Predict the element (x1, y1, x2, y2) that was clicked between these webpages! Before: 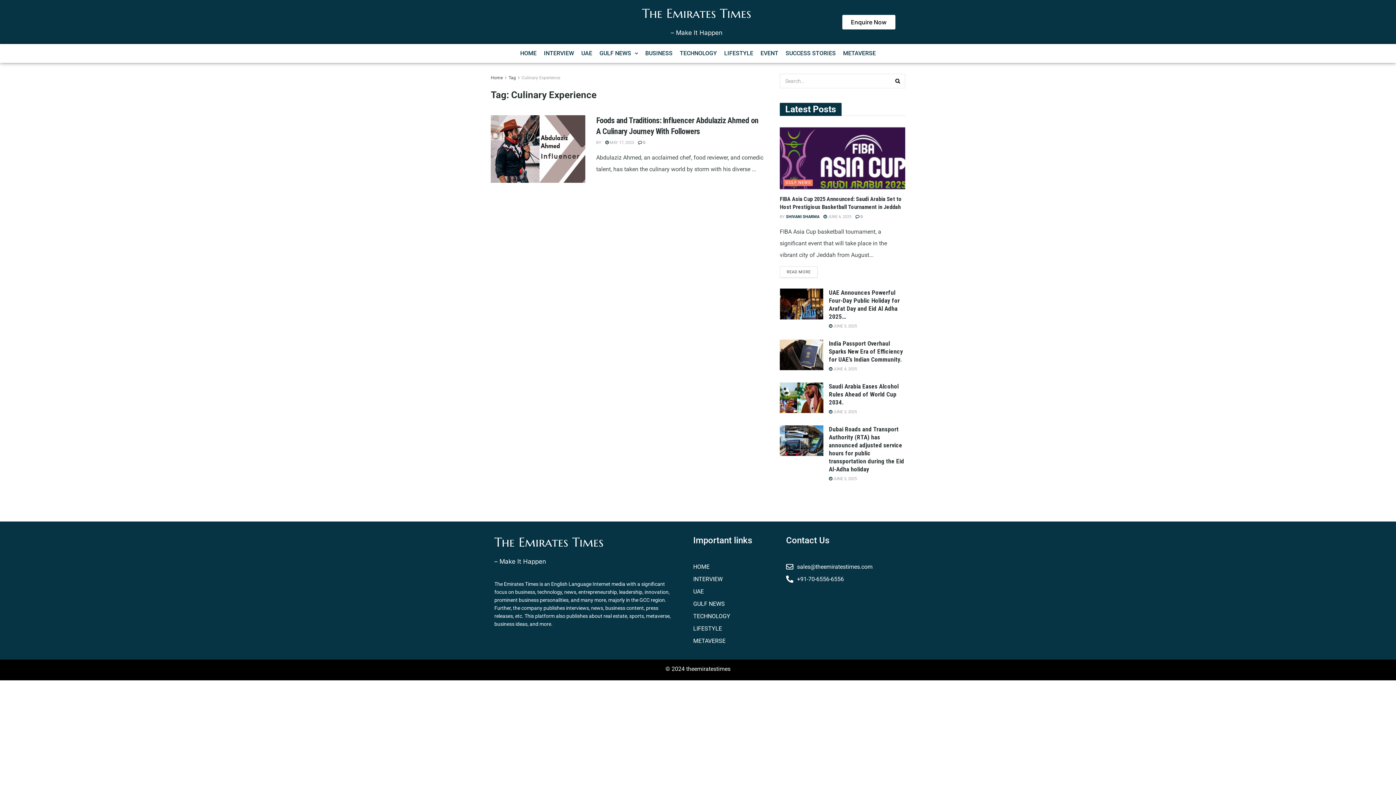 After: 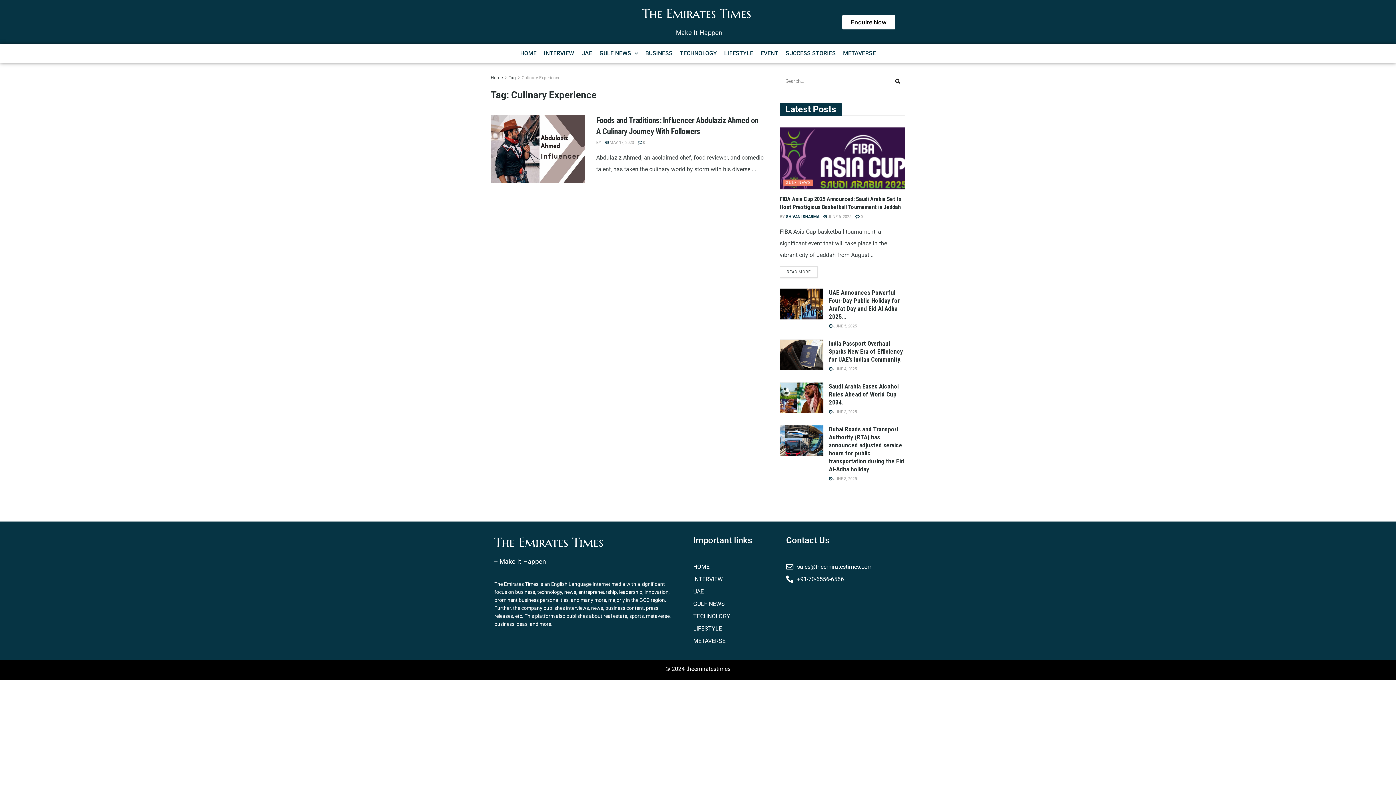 Action: bbox: (786, 575, 899, 583) label: +91-70-6556-6556